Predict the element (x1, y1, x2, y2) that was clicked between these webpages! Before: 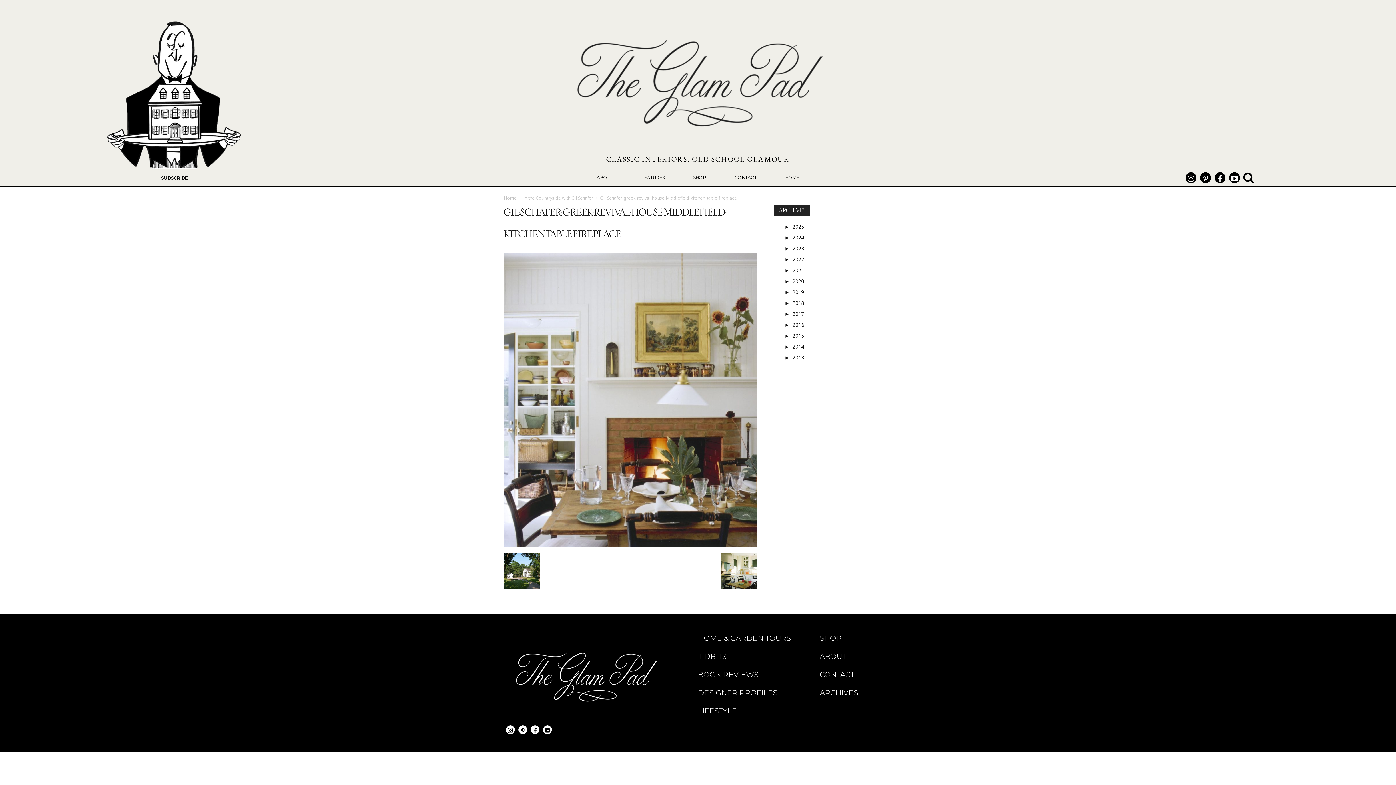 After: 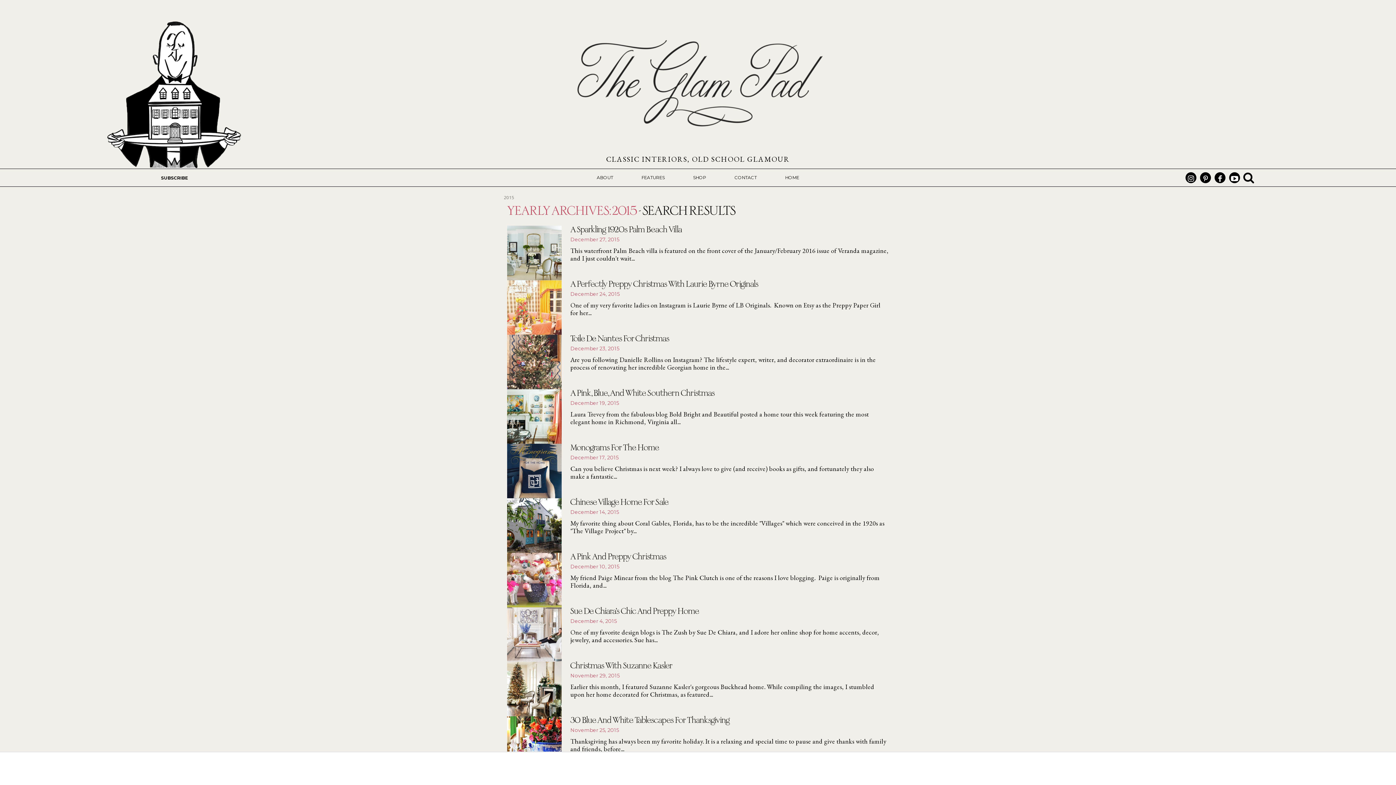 Action: label: 2015 bbox: (792, 332, 804, 339)